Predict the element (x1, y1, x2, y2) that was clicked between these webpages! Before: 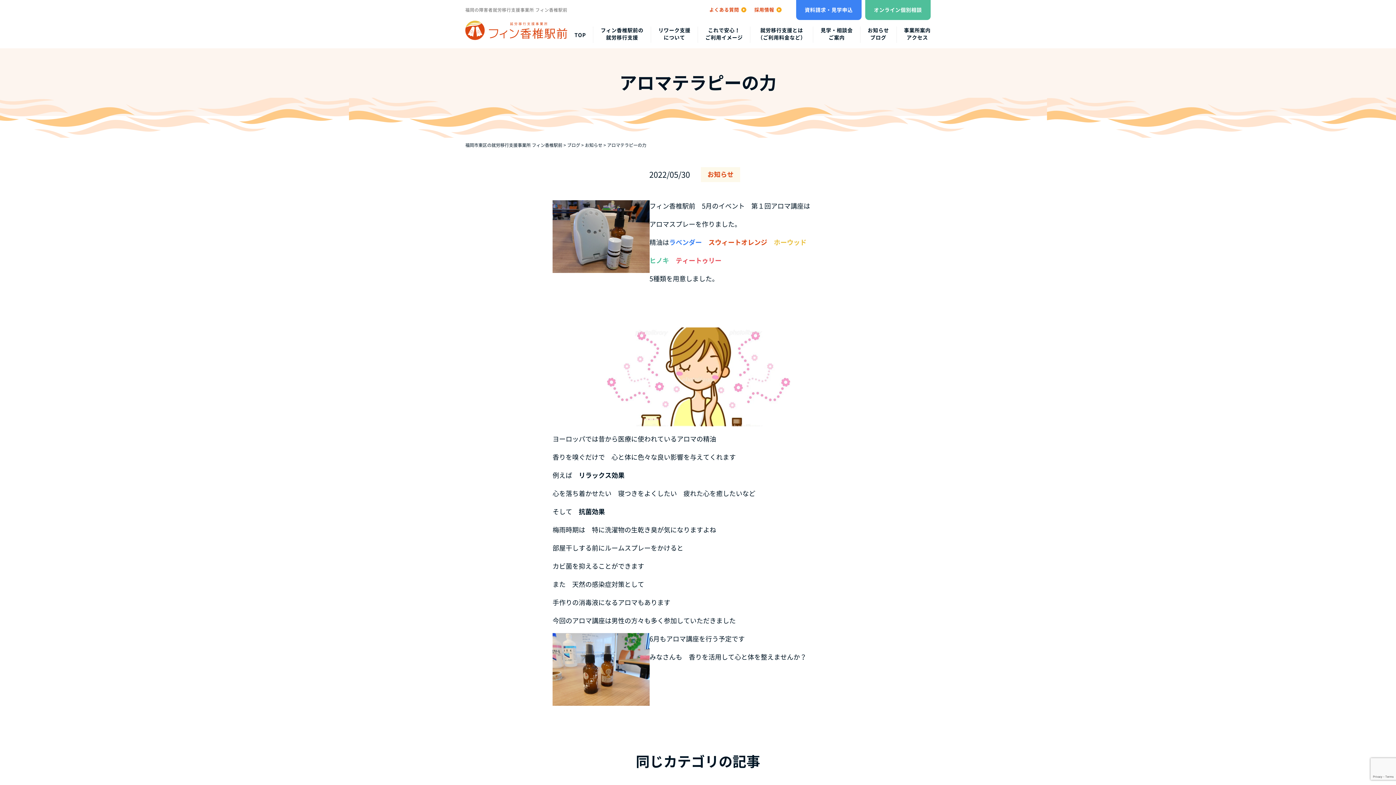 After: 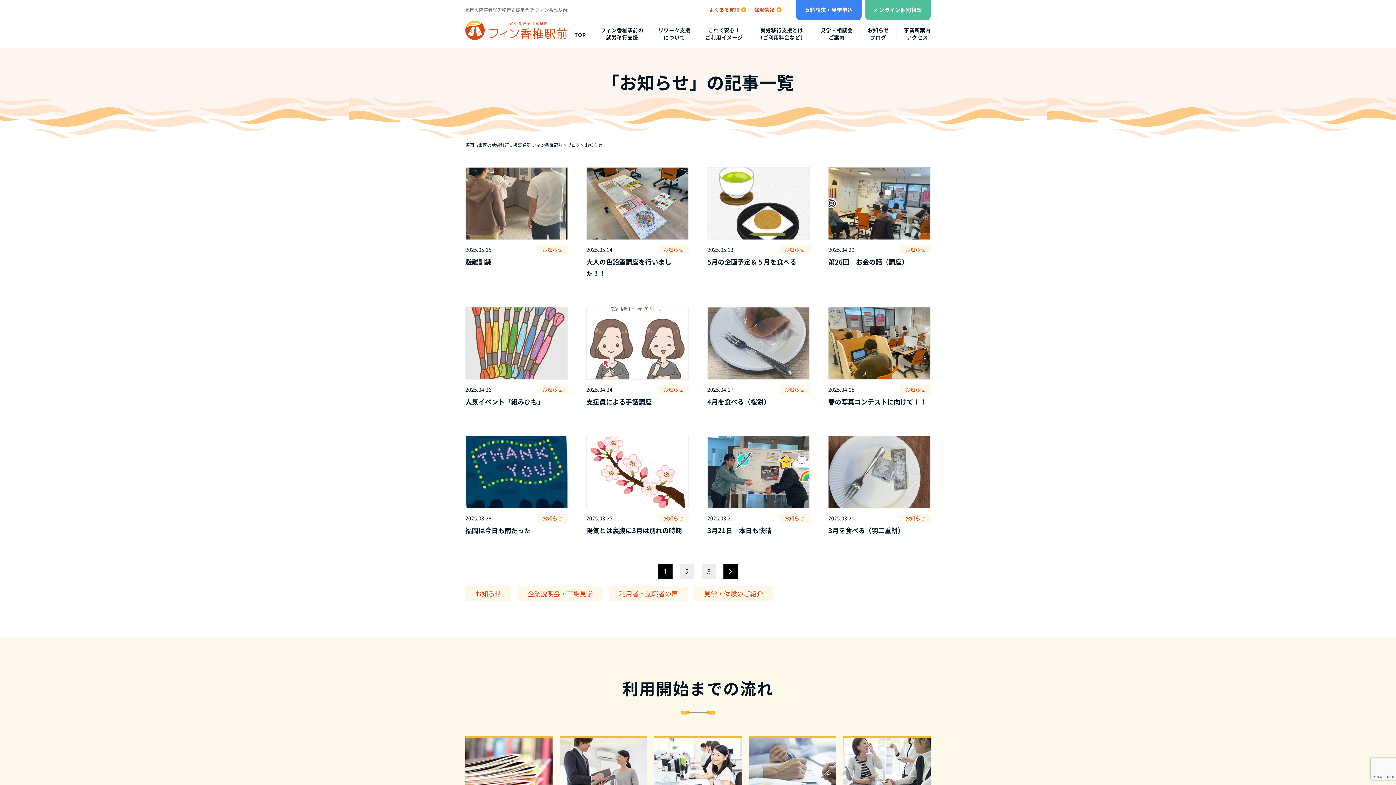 Action: bbox: (585, 141, 602, 148) label: お知らせ